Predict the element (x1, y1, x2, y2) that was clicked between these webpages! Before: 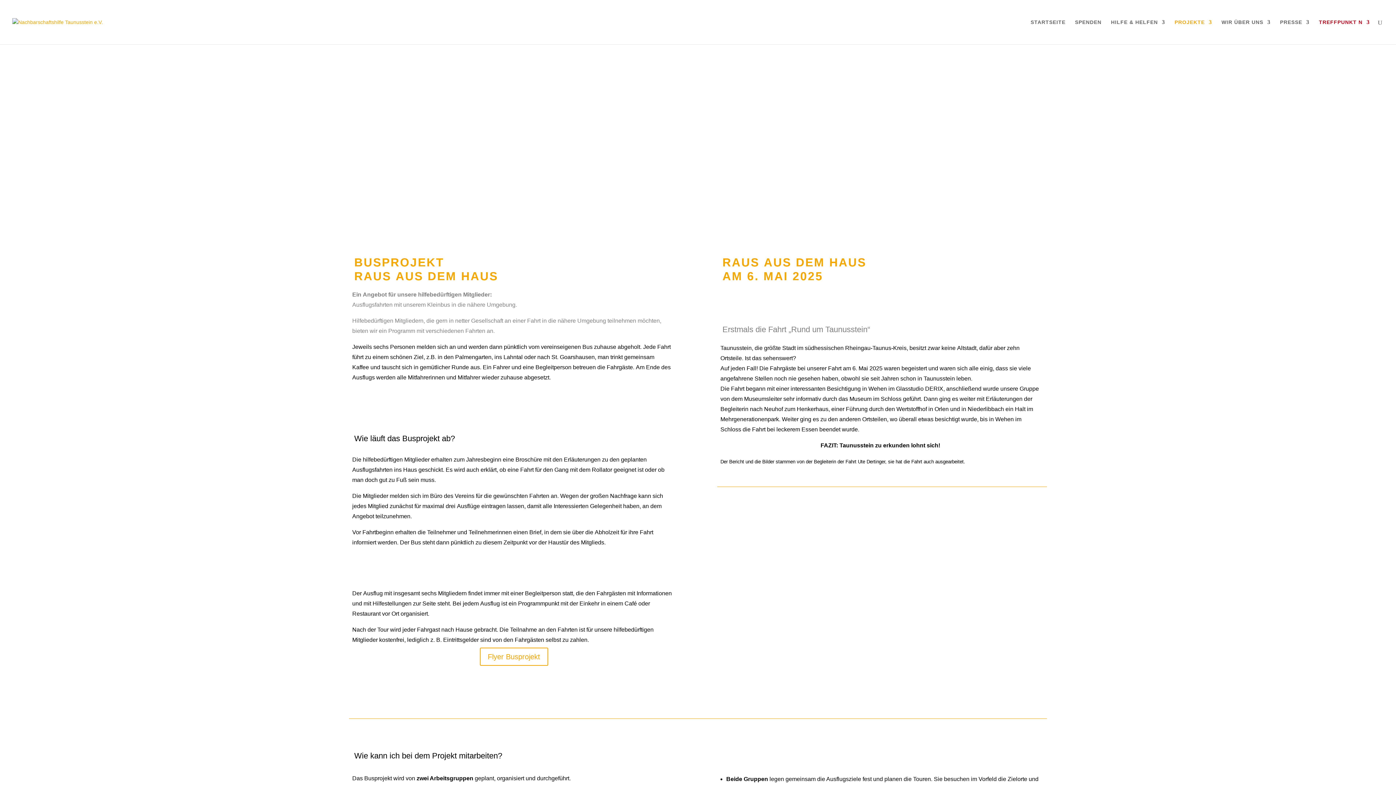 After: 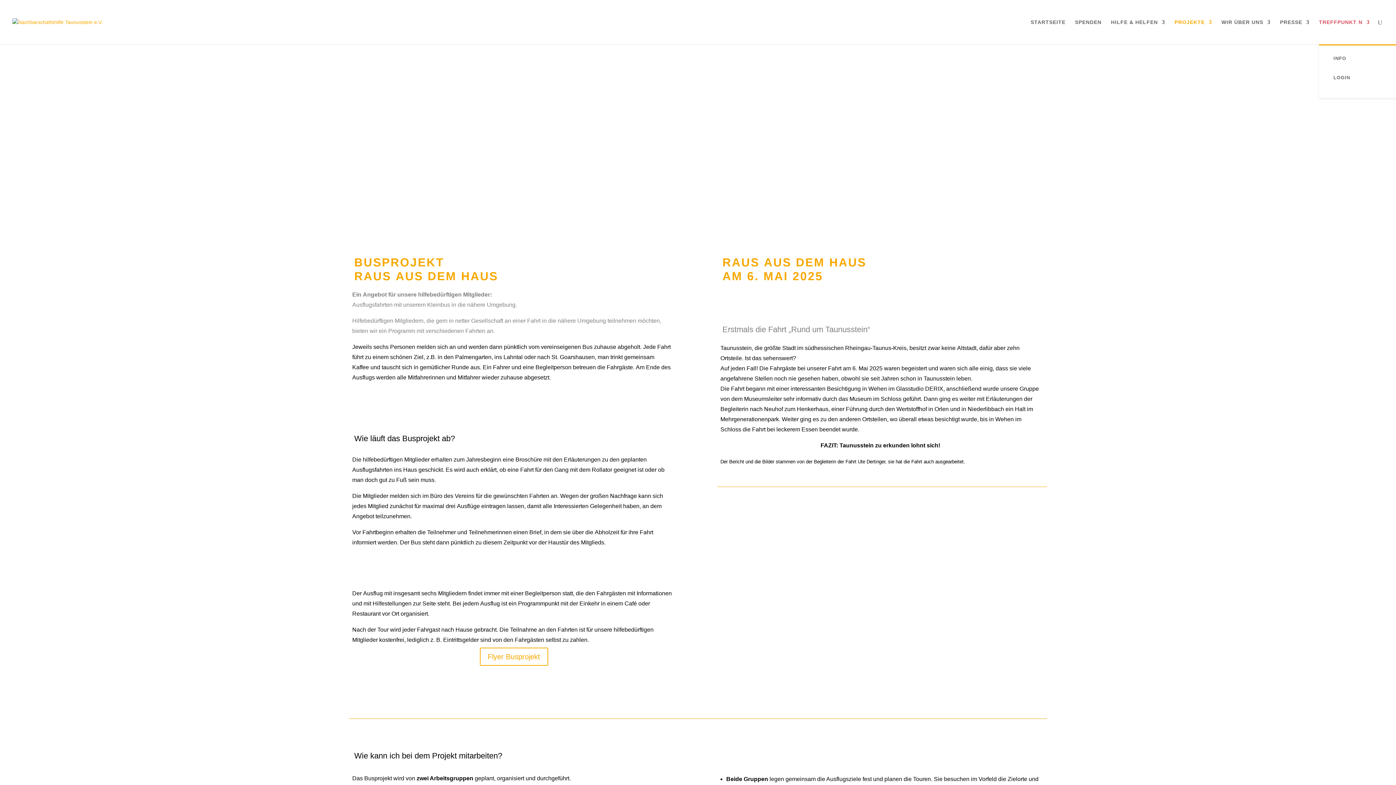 Action: label: TREFFPUNKT N bbox: (1319, 19, 1370, 44)